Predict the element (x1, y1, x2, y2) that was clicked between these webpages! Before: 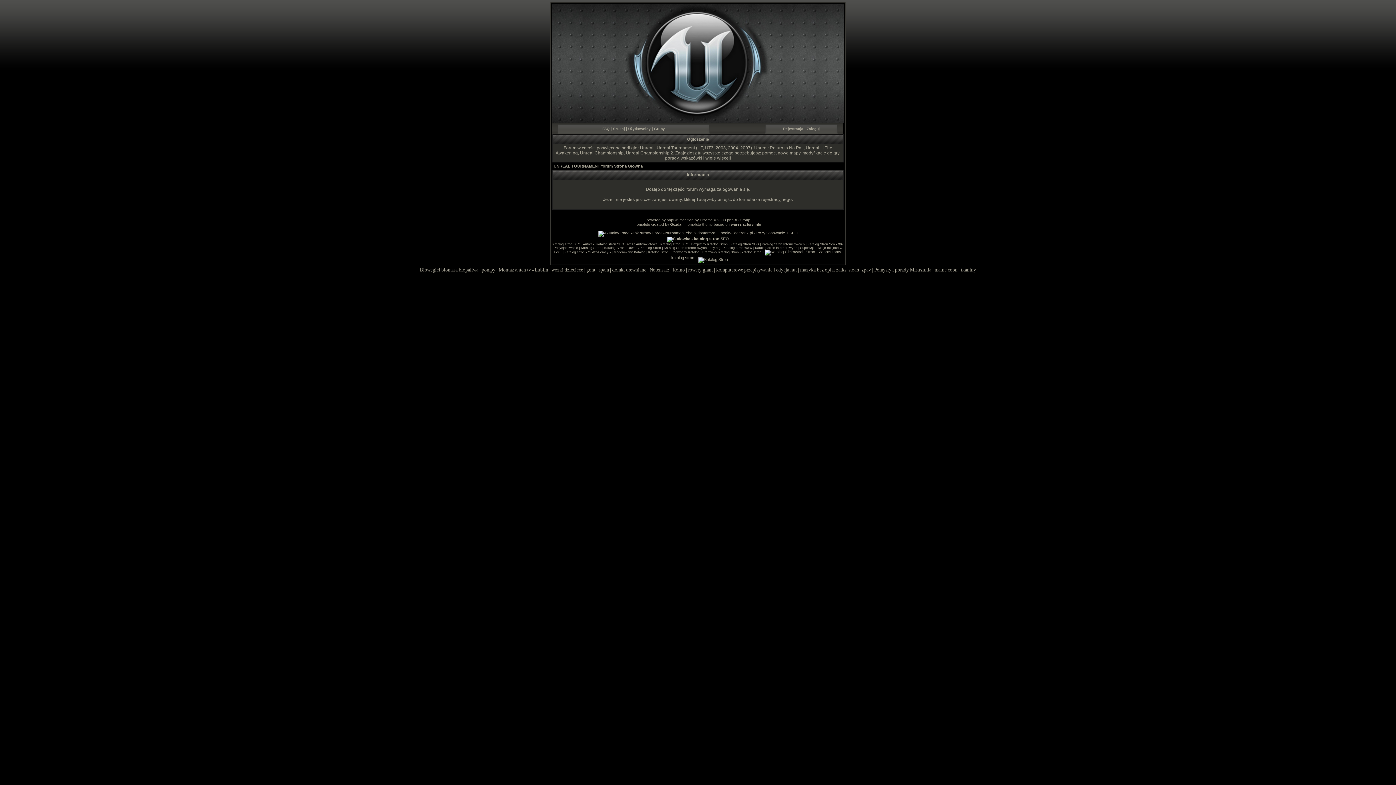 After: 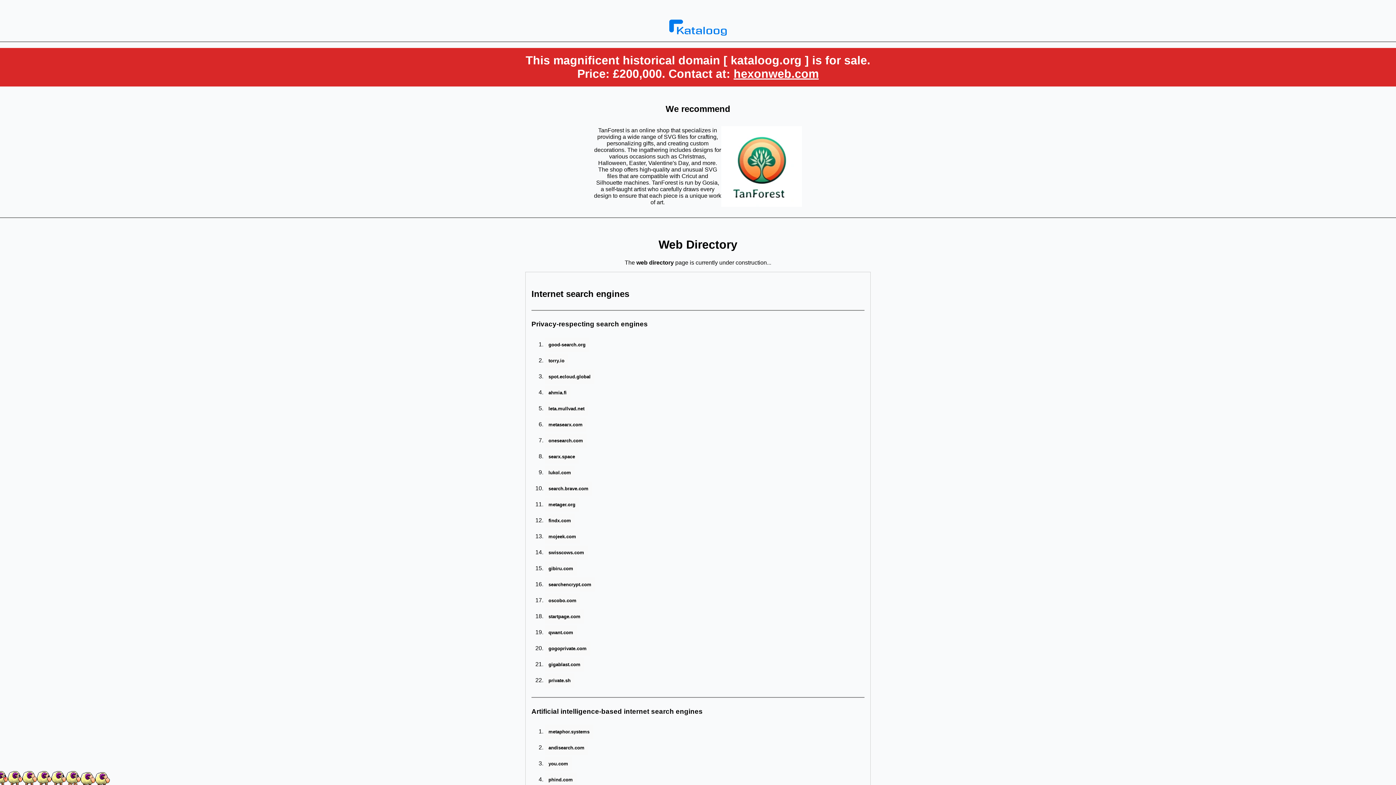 Action: bbox: (581, 246, 601, 249) label: Katalog Stron